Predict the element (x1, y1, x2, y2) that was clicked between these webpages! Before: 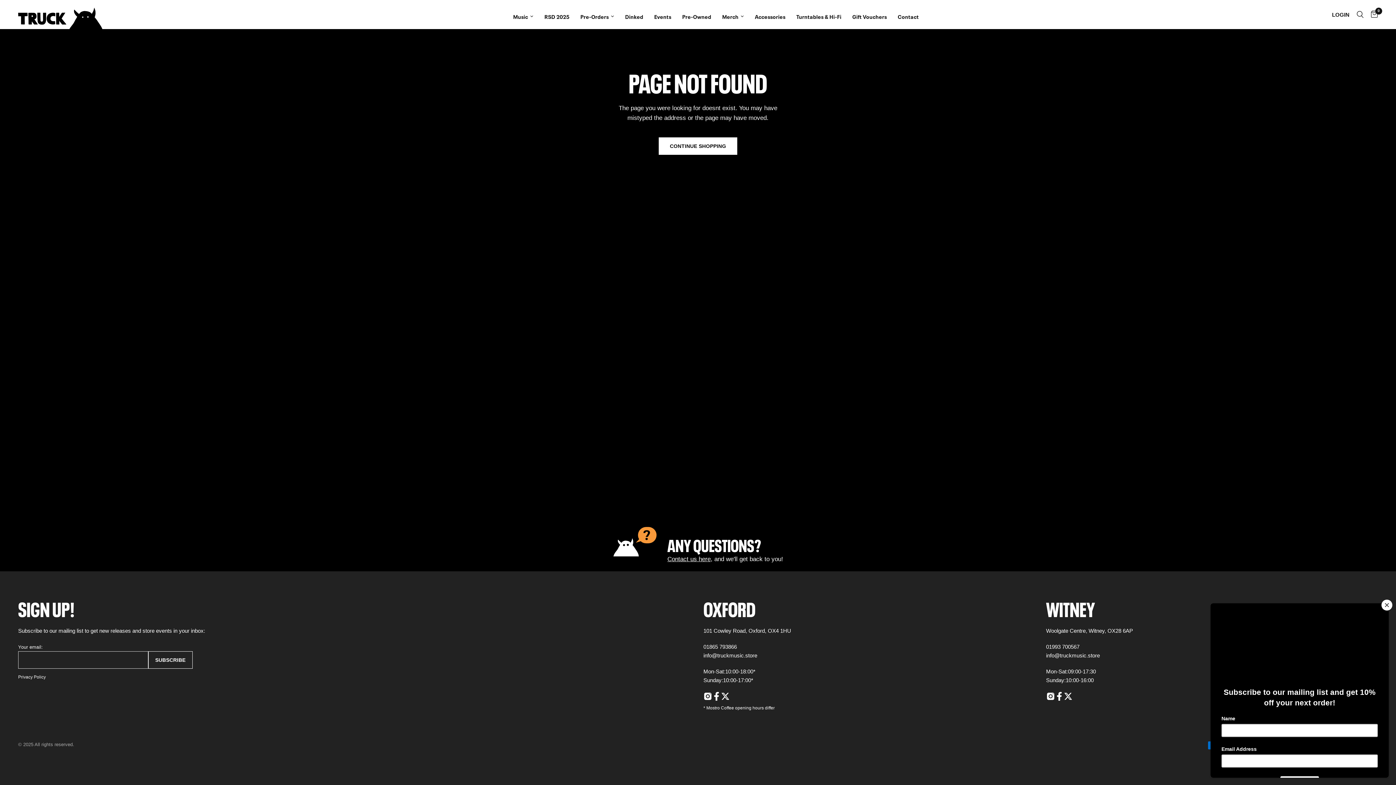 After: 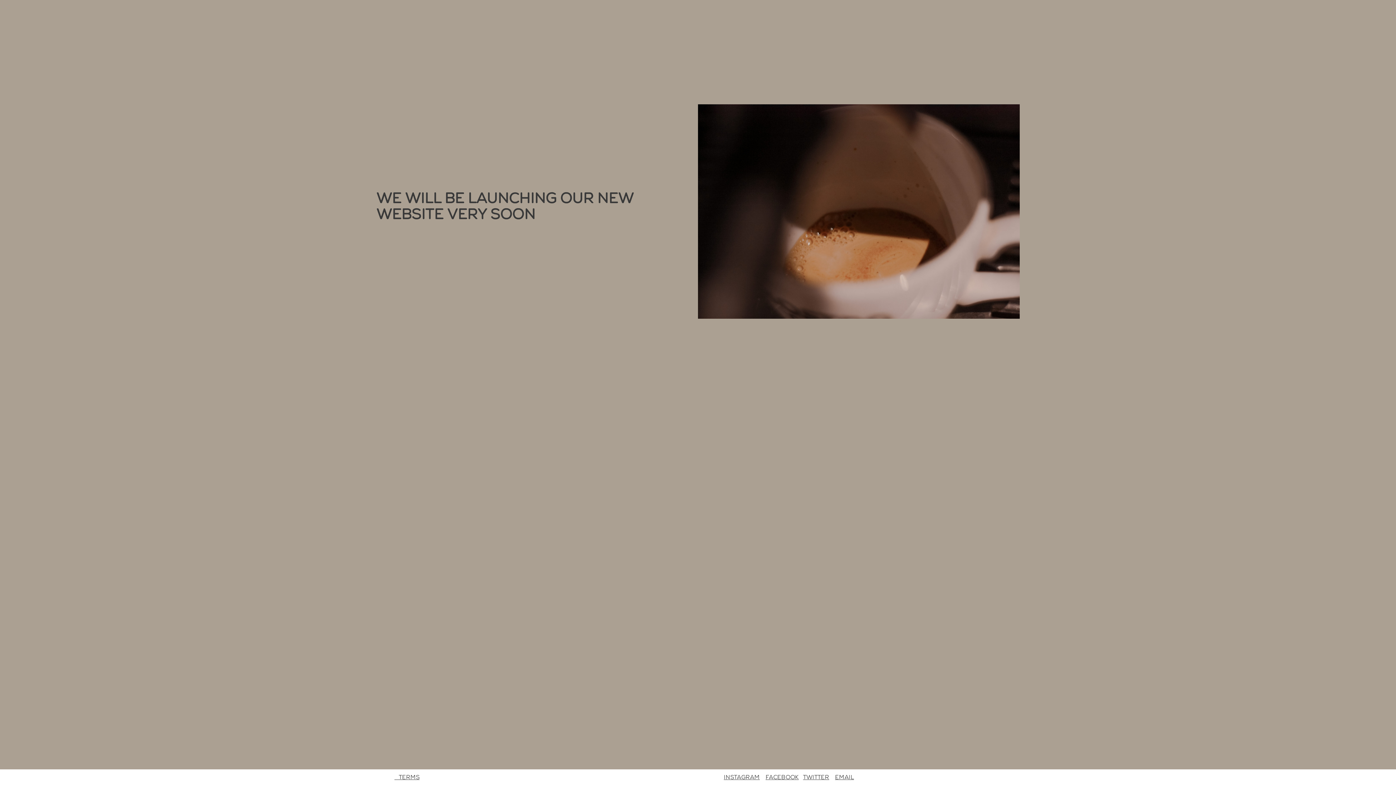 Action: bbox: (706, 705, 734, 710) label: Mostro Coffee